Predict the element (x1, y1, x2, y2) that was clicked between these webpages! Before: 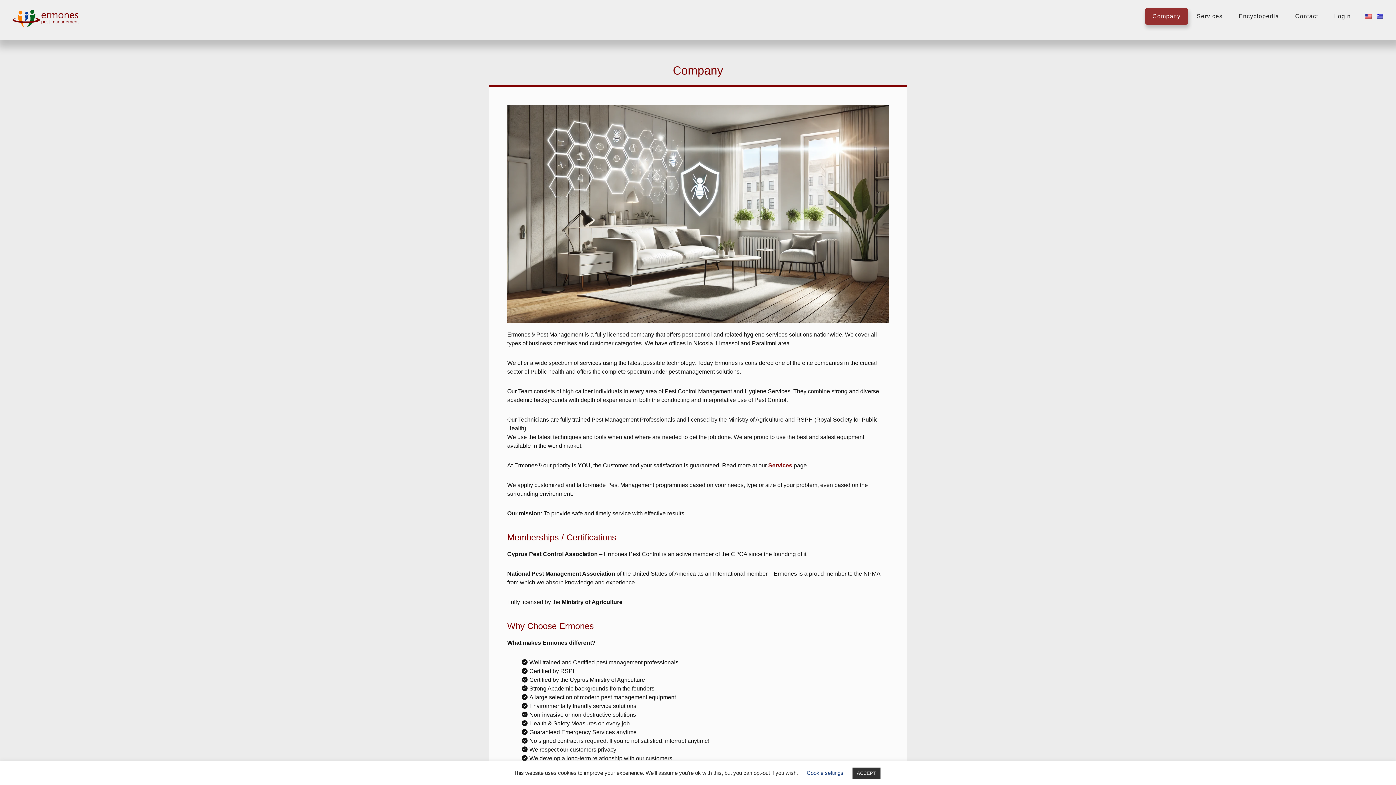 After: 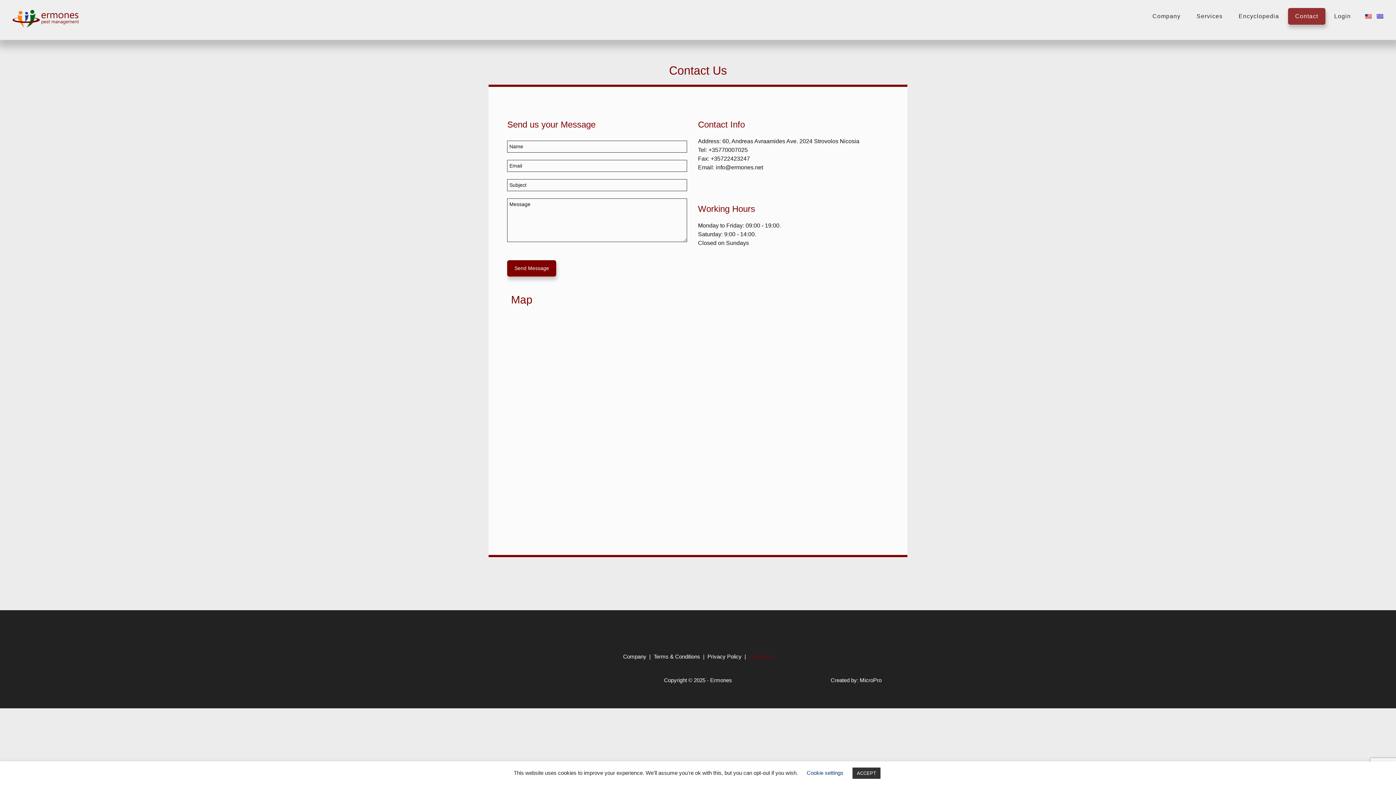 Action: bbox: (1288, 8, 1325, 24) label: Contact